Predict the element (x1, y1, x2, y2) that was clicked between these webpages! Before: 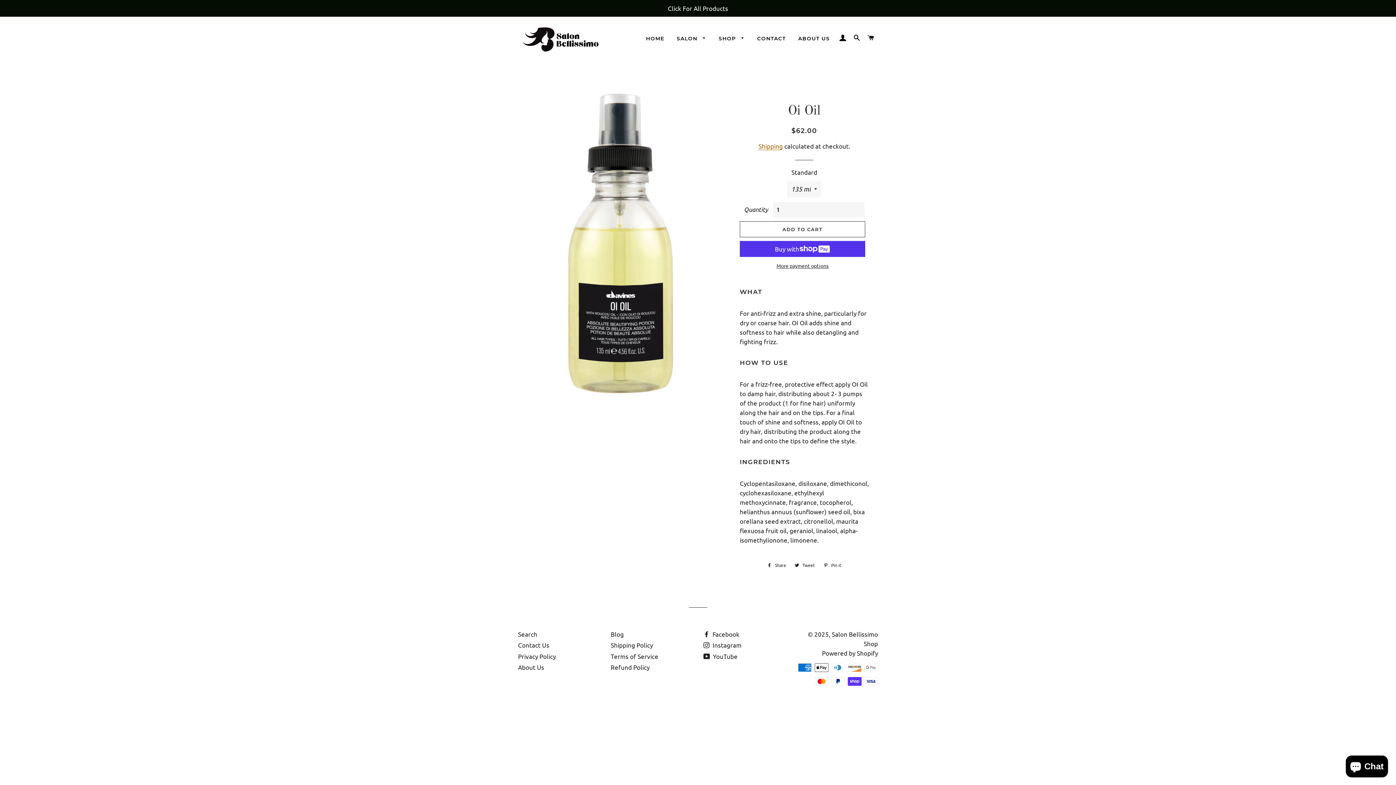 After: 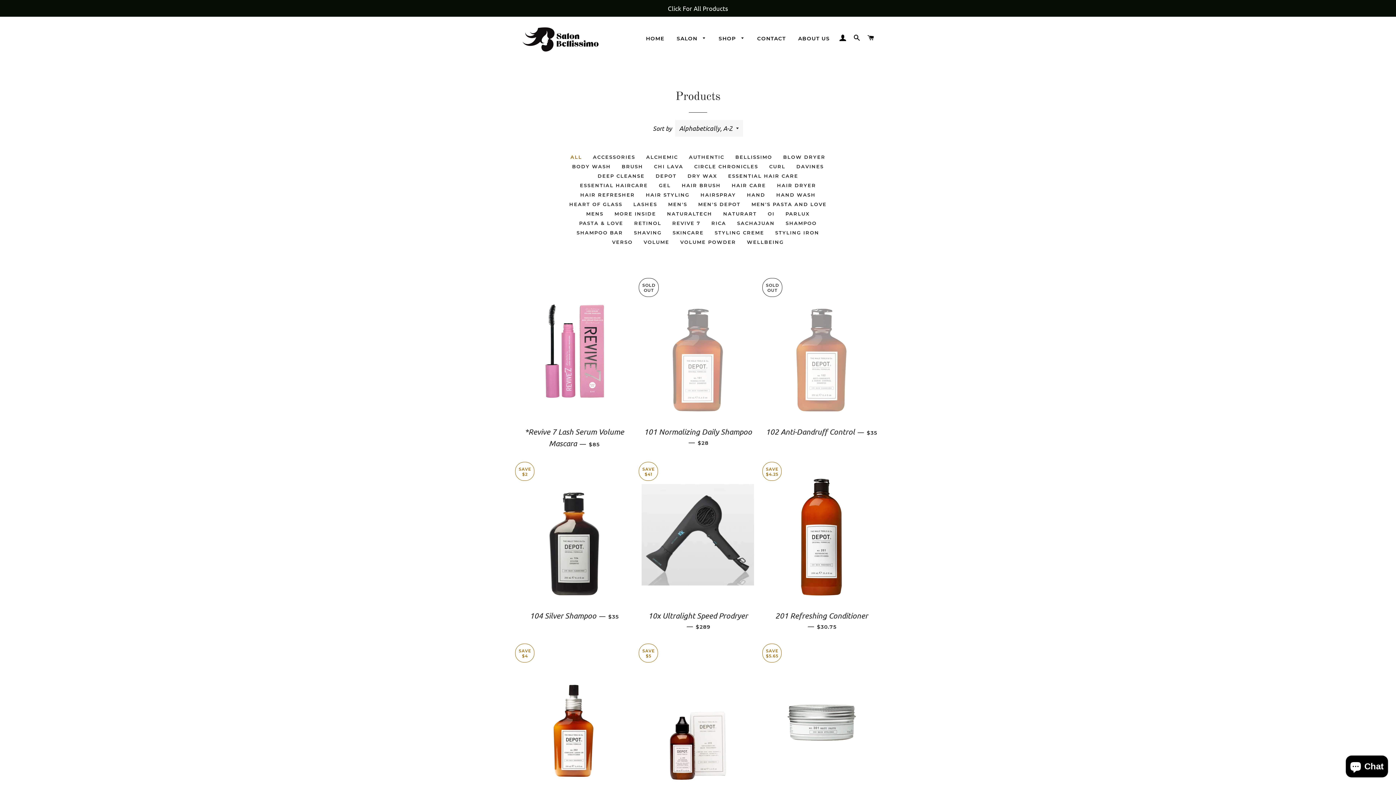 Action: label: Click For All Products bbox: (0, 0, 1396, 16)